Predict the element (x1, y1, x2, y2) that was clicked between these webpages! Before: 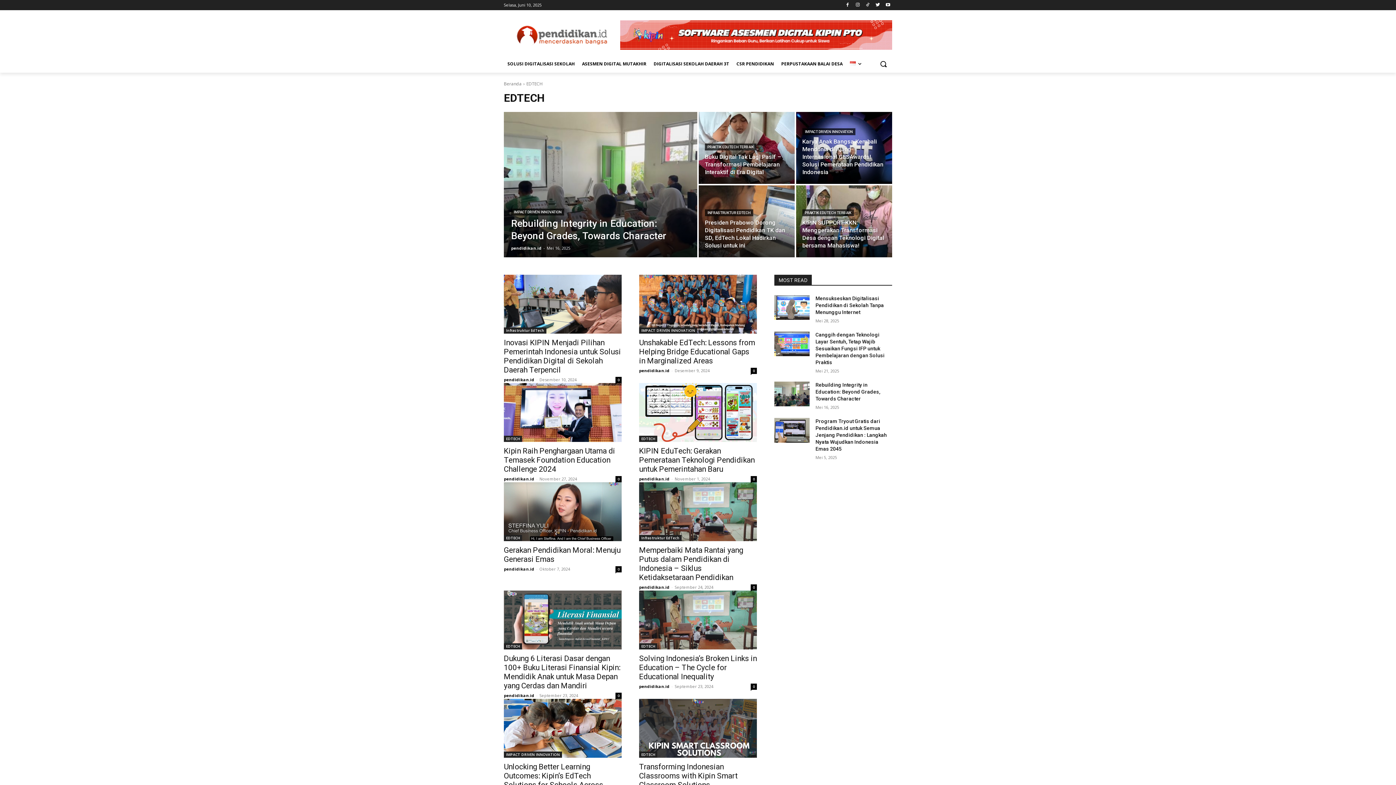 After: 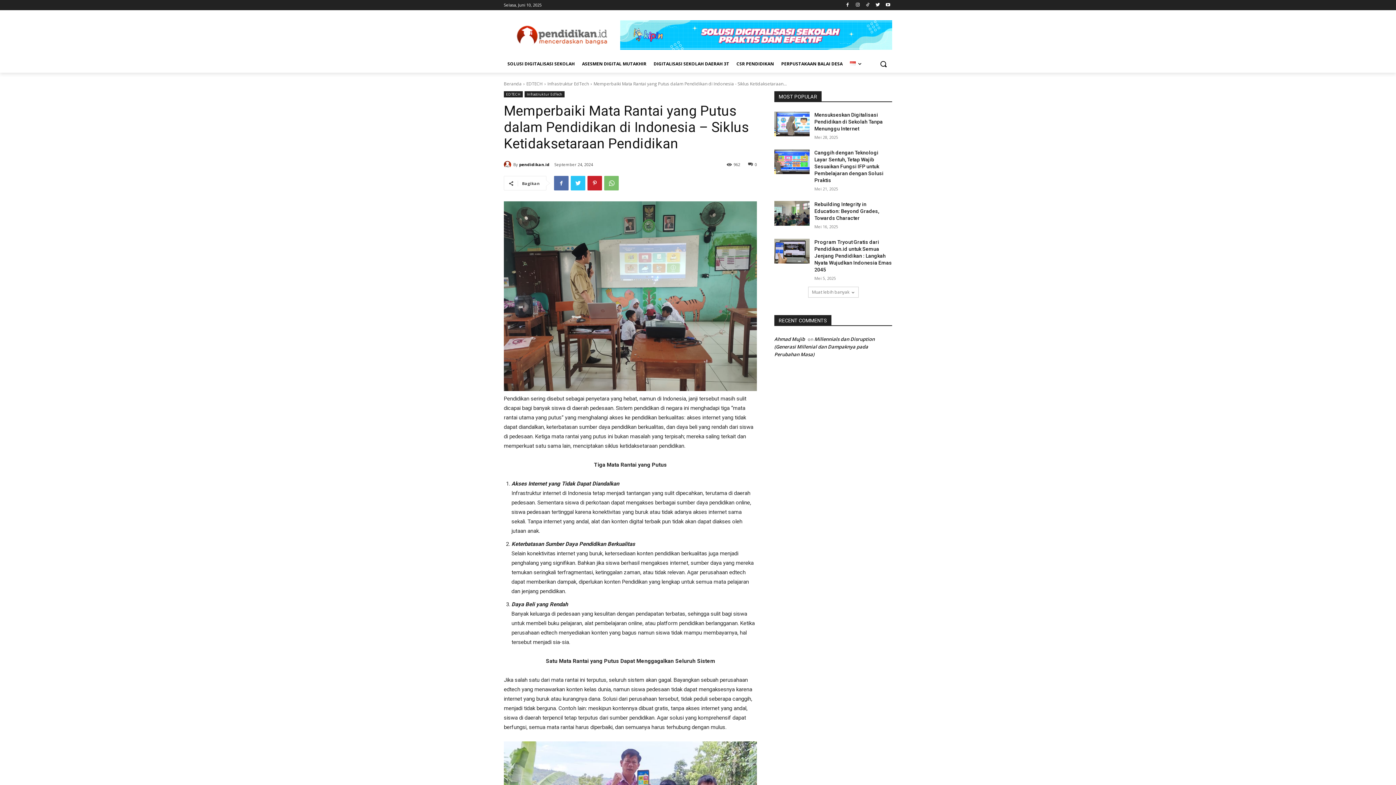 Action: bbox: (639, 482, 757, 541)